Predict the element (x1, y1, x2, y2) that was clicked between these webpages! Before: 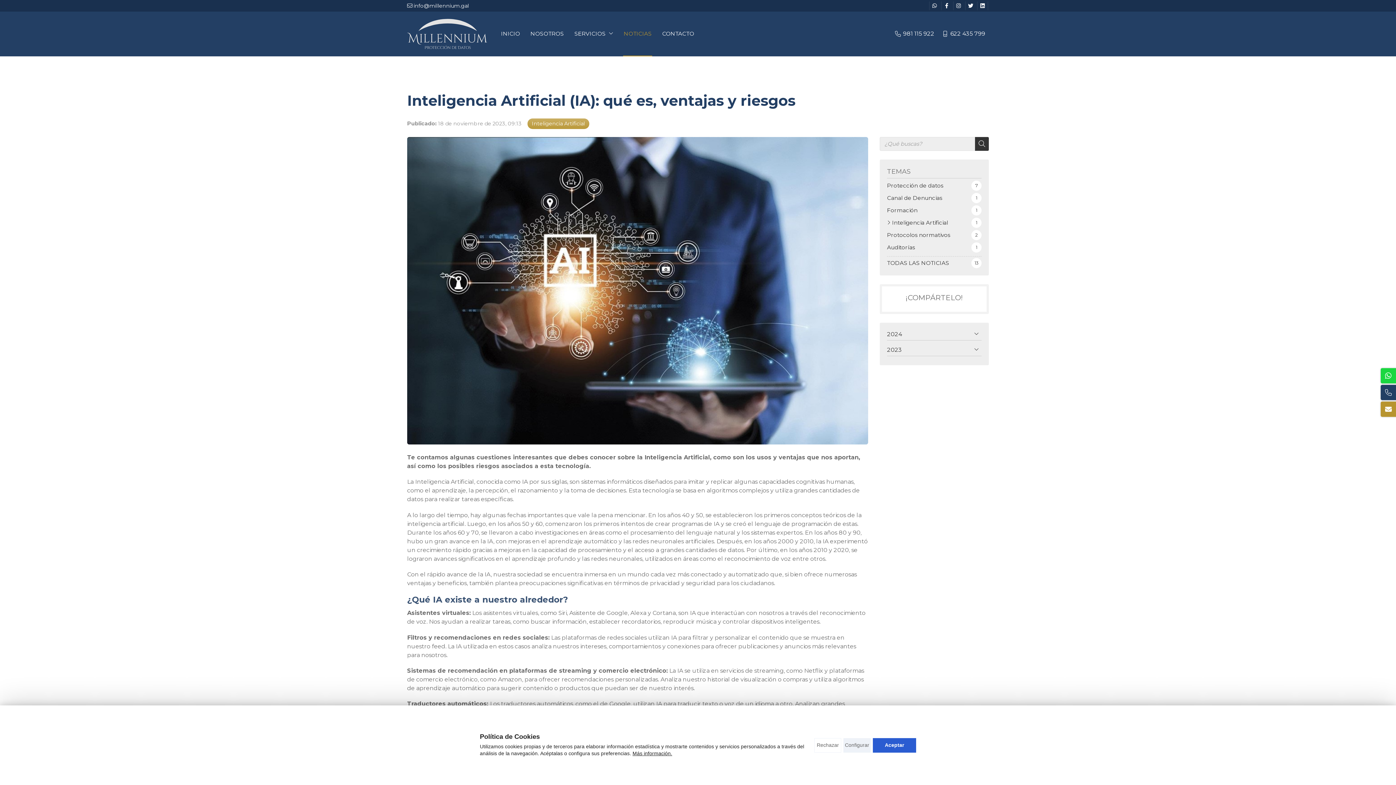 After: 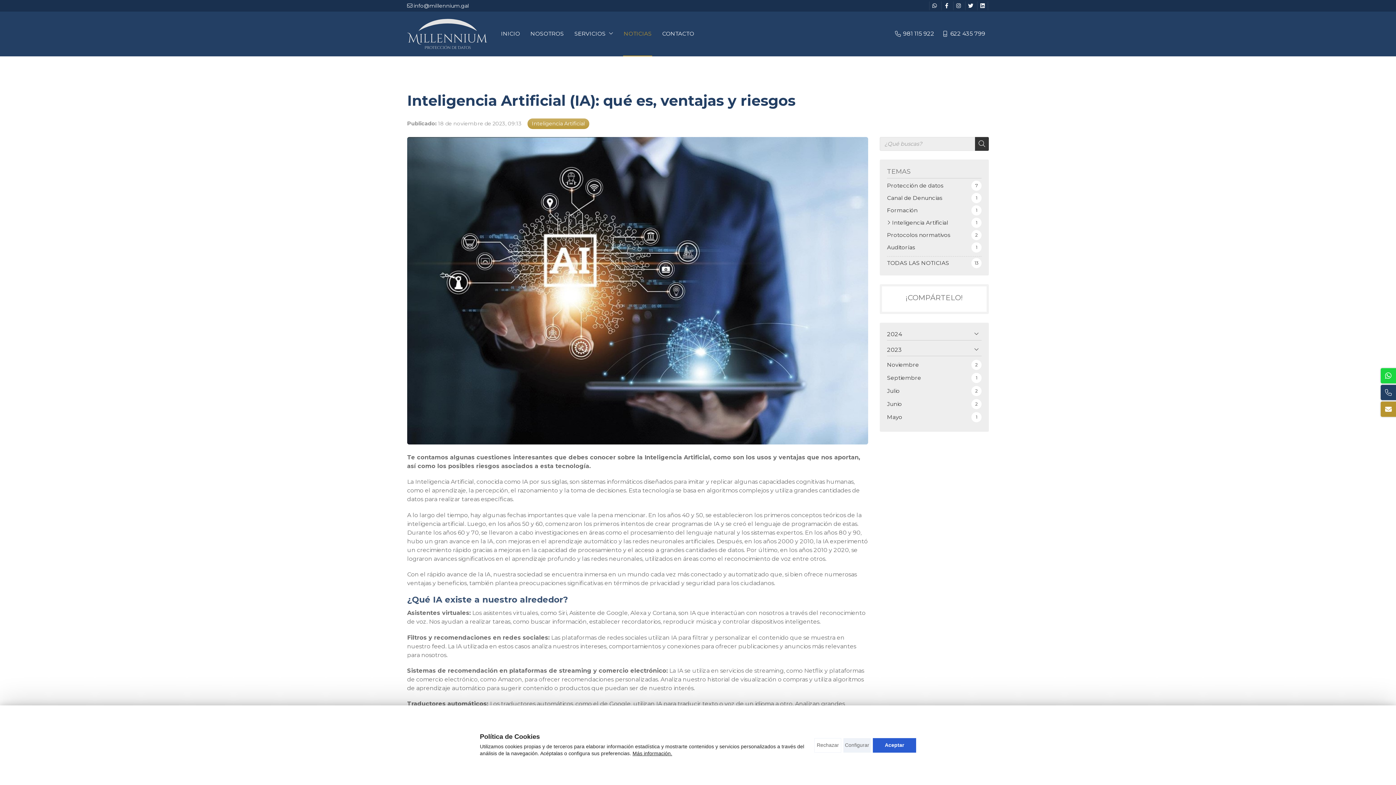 Action: bbox: (887, 345, 981, 356) label: 2023